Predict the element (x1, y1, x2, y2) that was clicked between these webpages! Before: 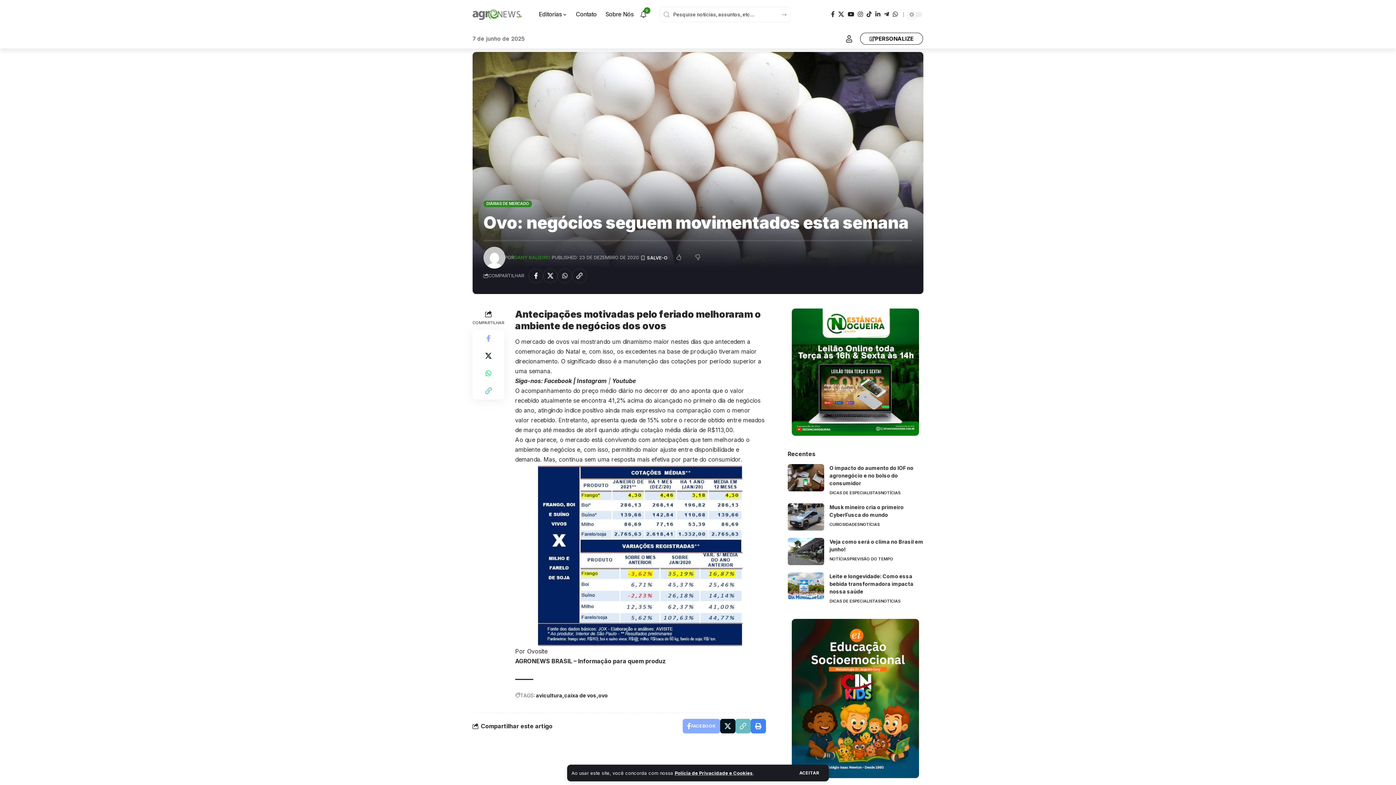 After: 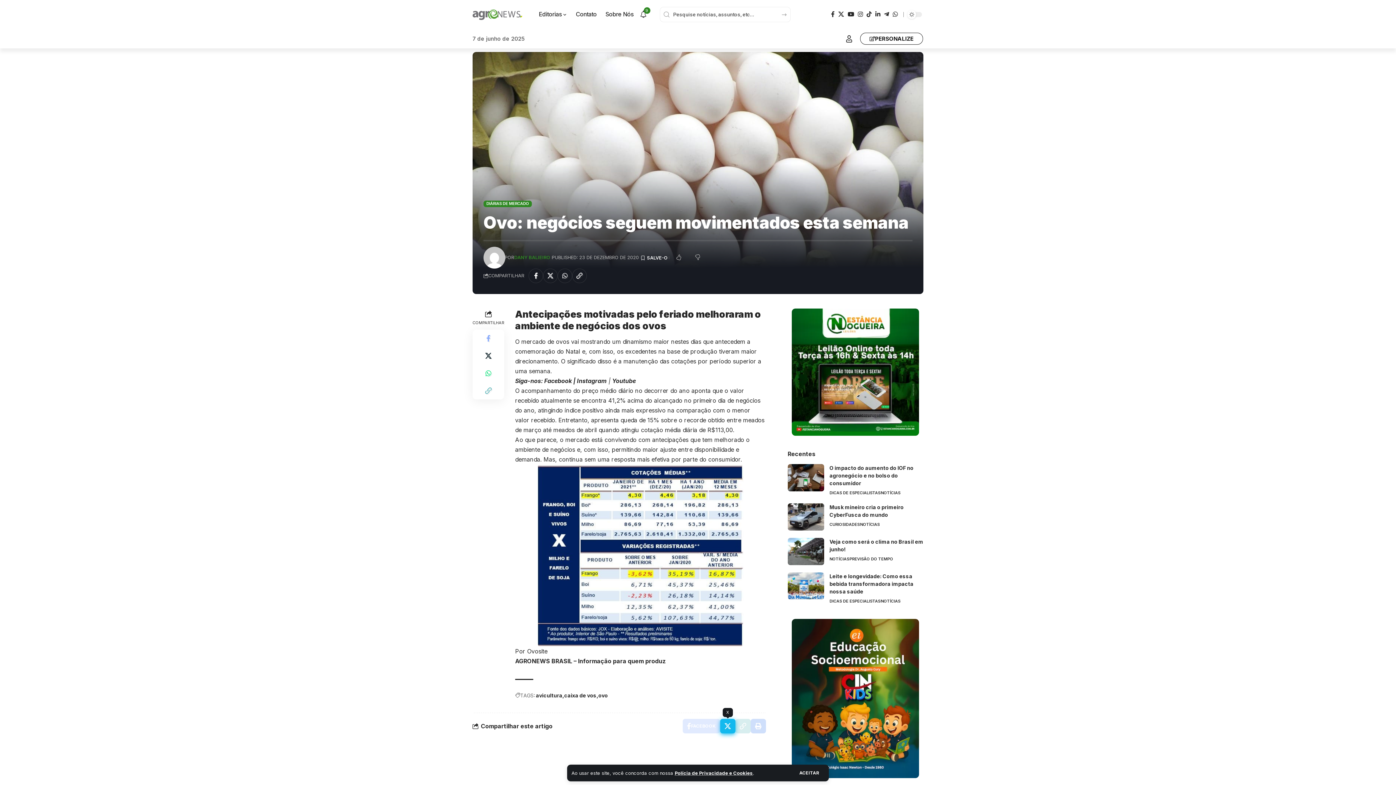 Action: bbox: (720, 719, 735, 733) label: Share on X